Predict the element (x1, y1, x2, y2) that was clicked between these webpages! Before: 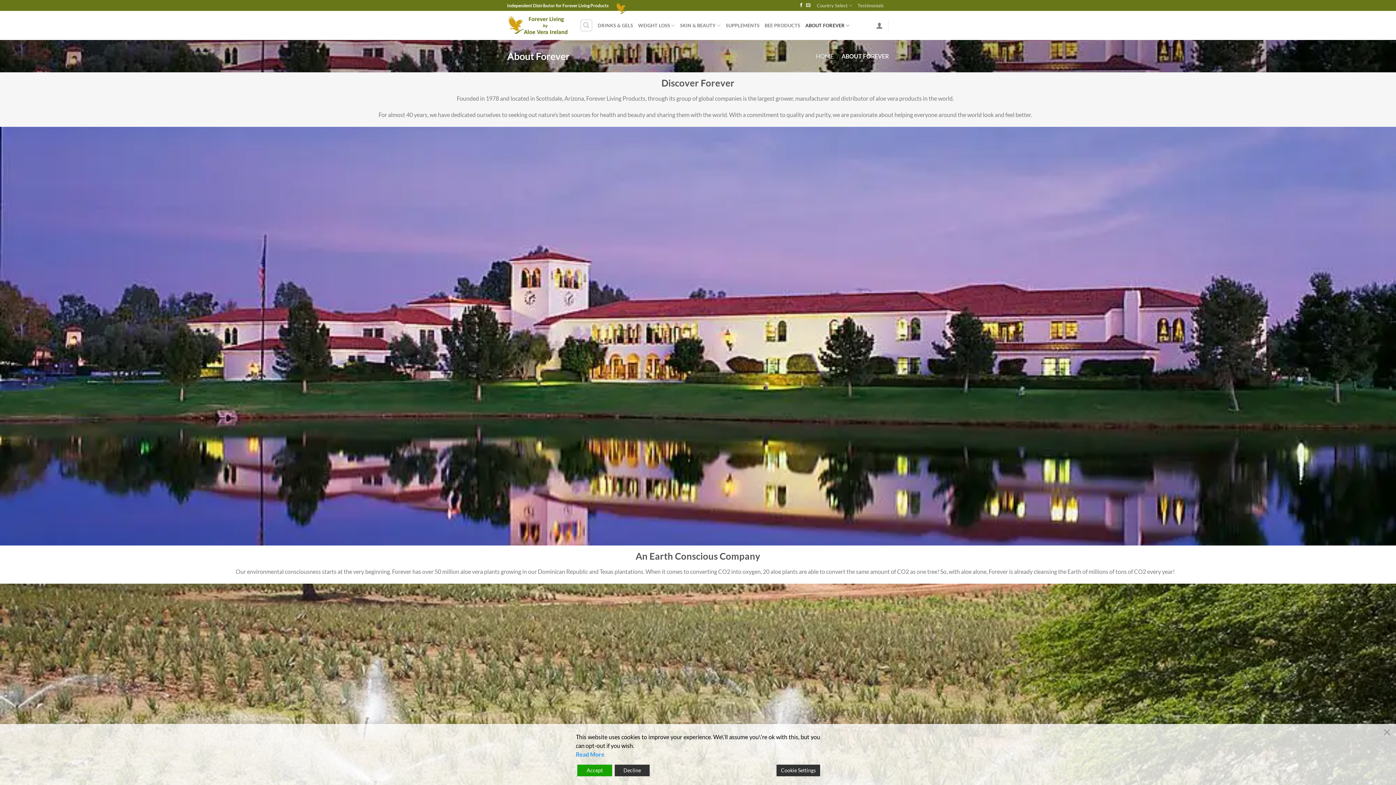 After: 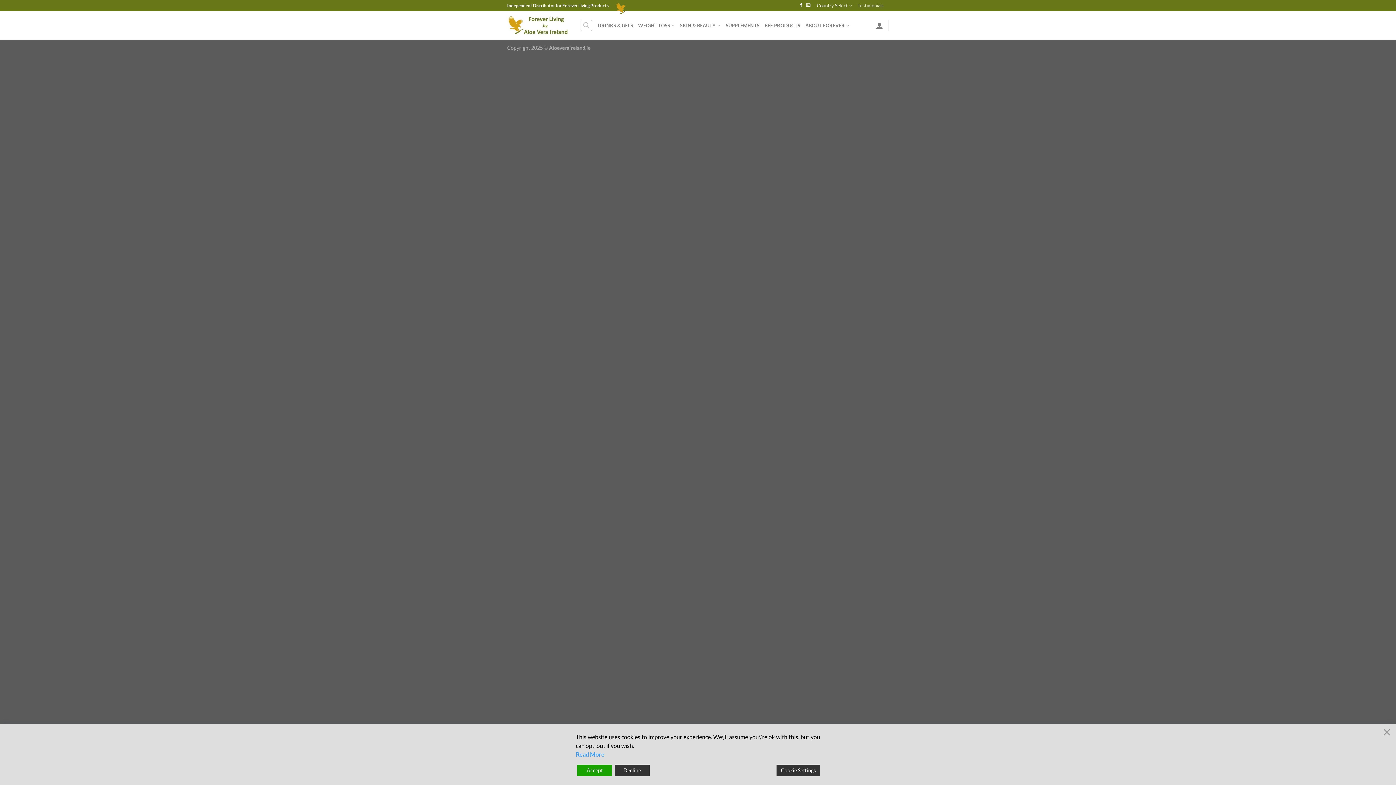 Action: label: Country Select bbox: (817, 0, 852, 10)